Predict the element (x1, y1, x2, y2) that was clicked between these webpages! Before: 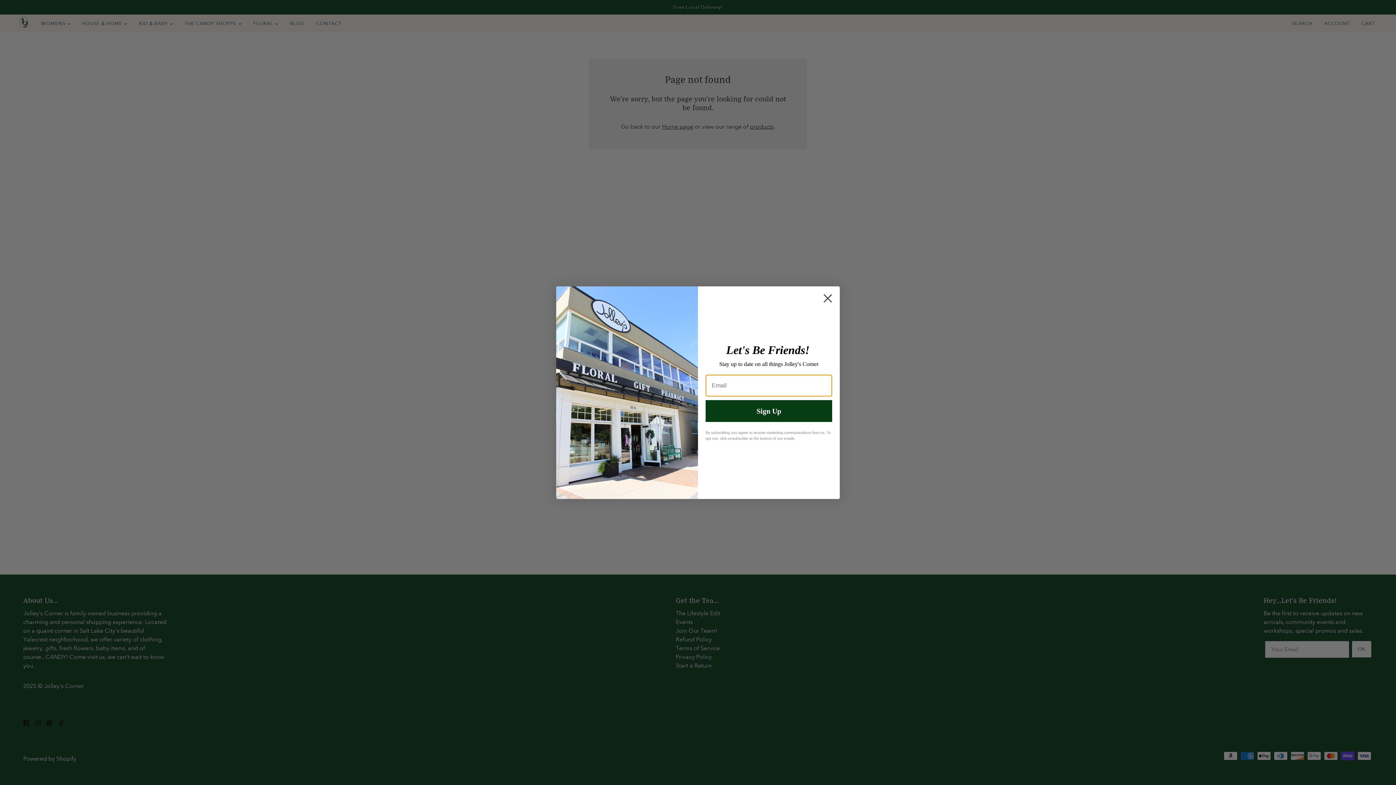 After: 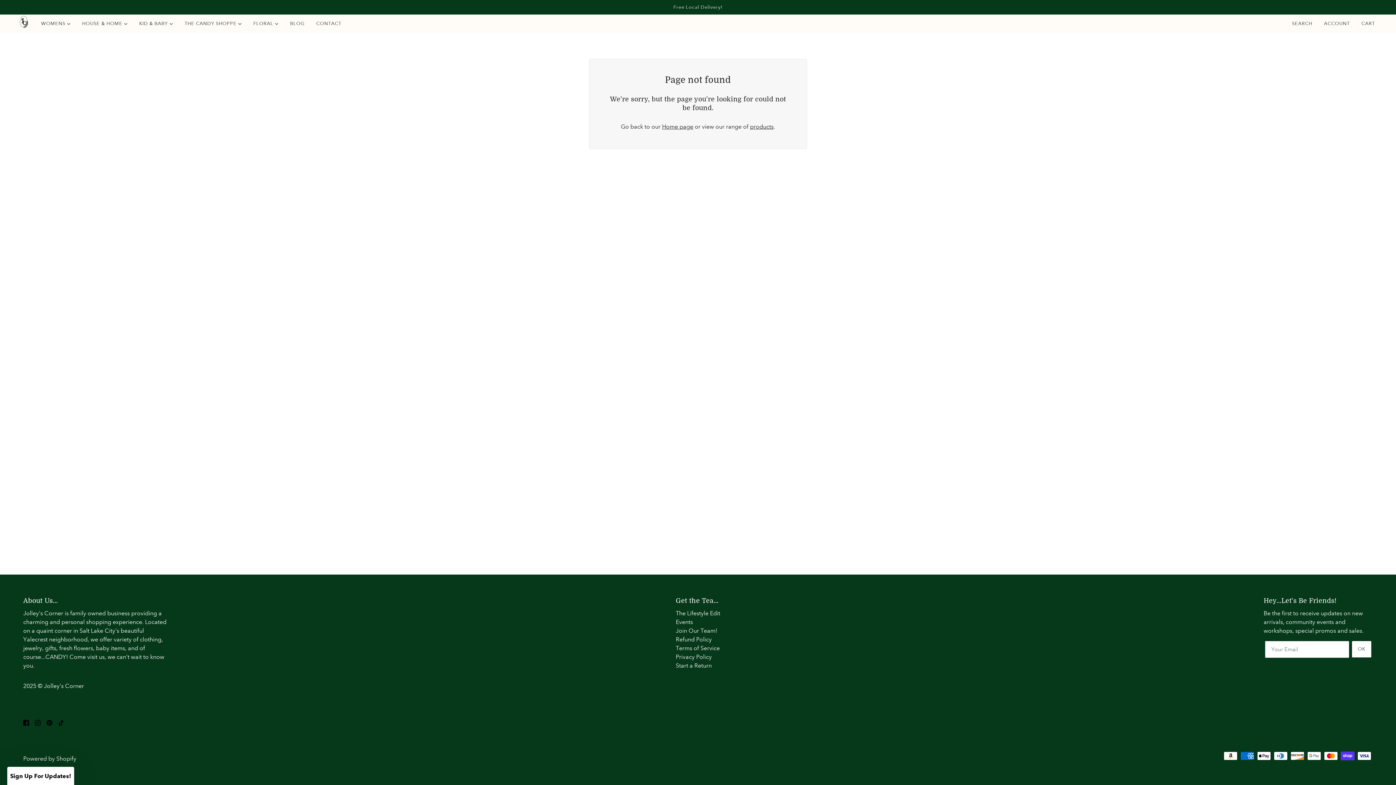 Action: bbox: (818, 289, 837, 307) label: Close dialog